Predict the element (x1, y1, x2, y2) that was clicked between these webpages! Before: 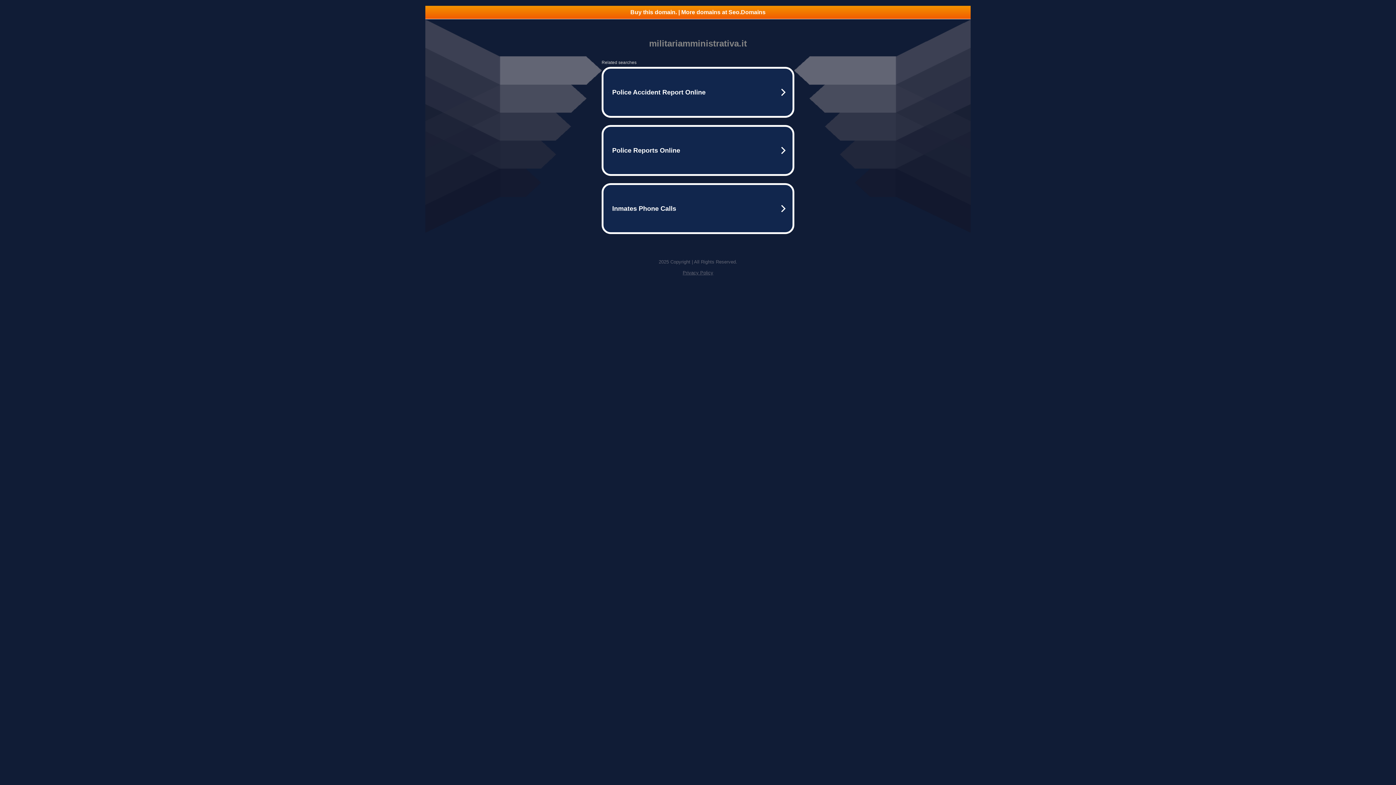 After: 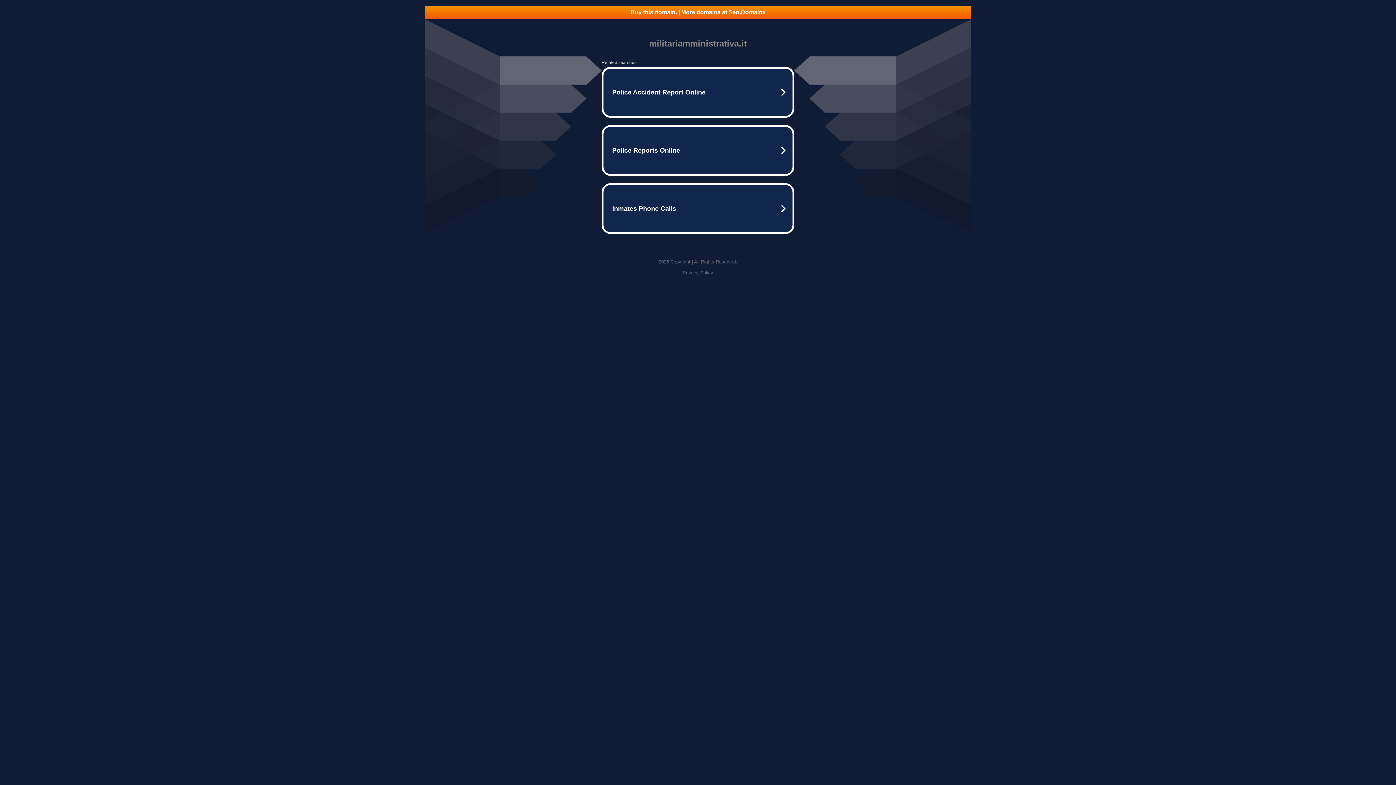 Action: bbox: (425, 5, 970, 18) label: Buy this domain. | More domains at Seo.Domains